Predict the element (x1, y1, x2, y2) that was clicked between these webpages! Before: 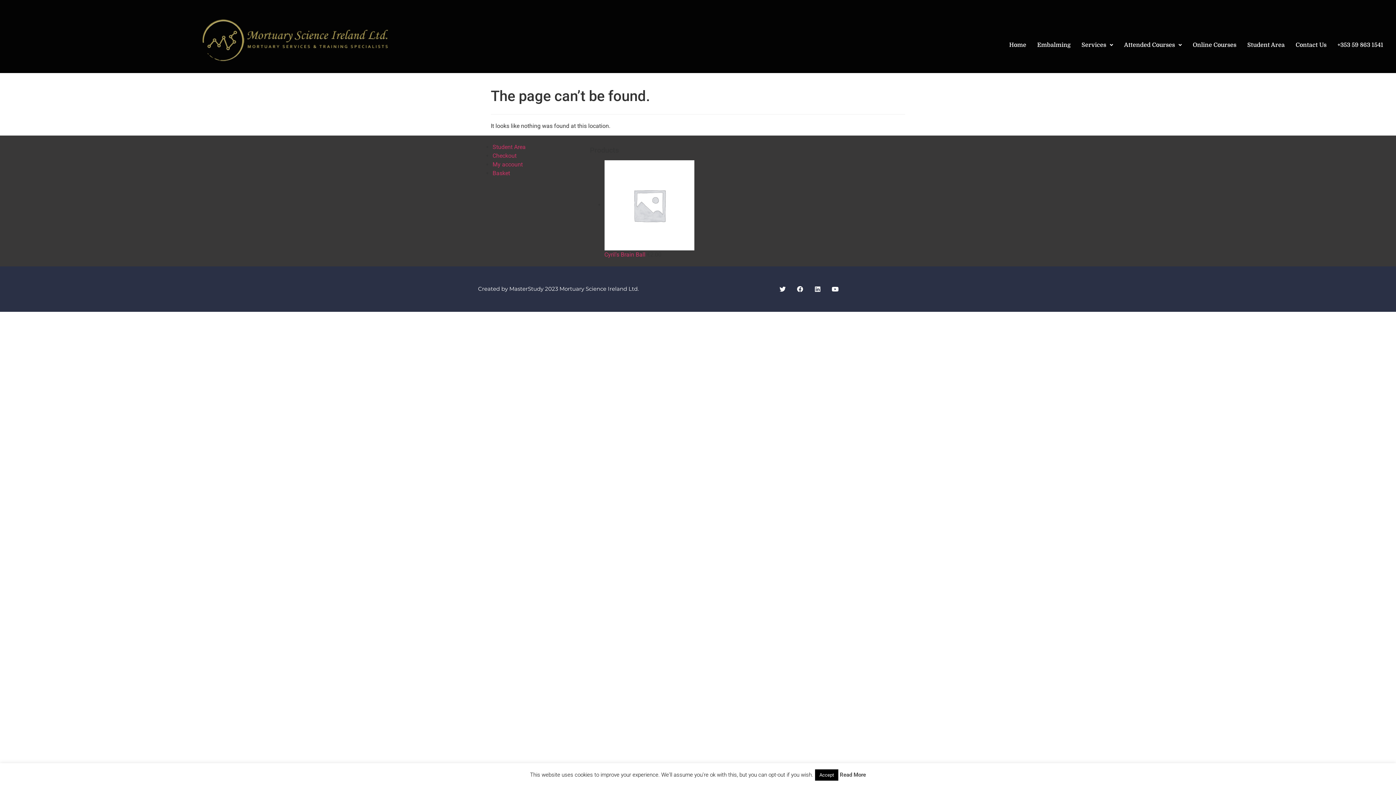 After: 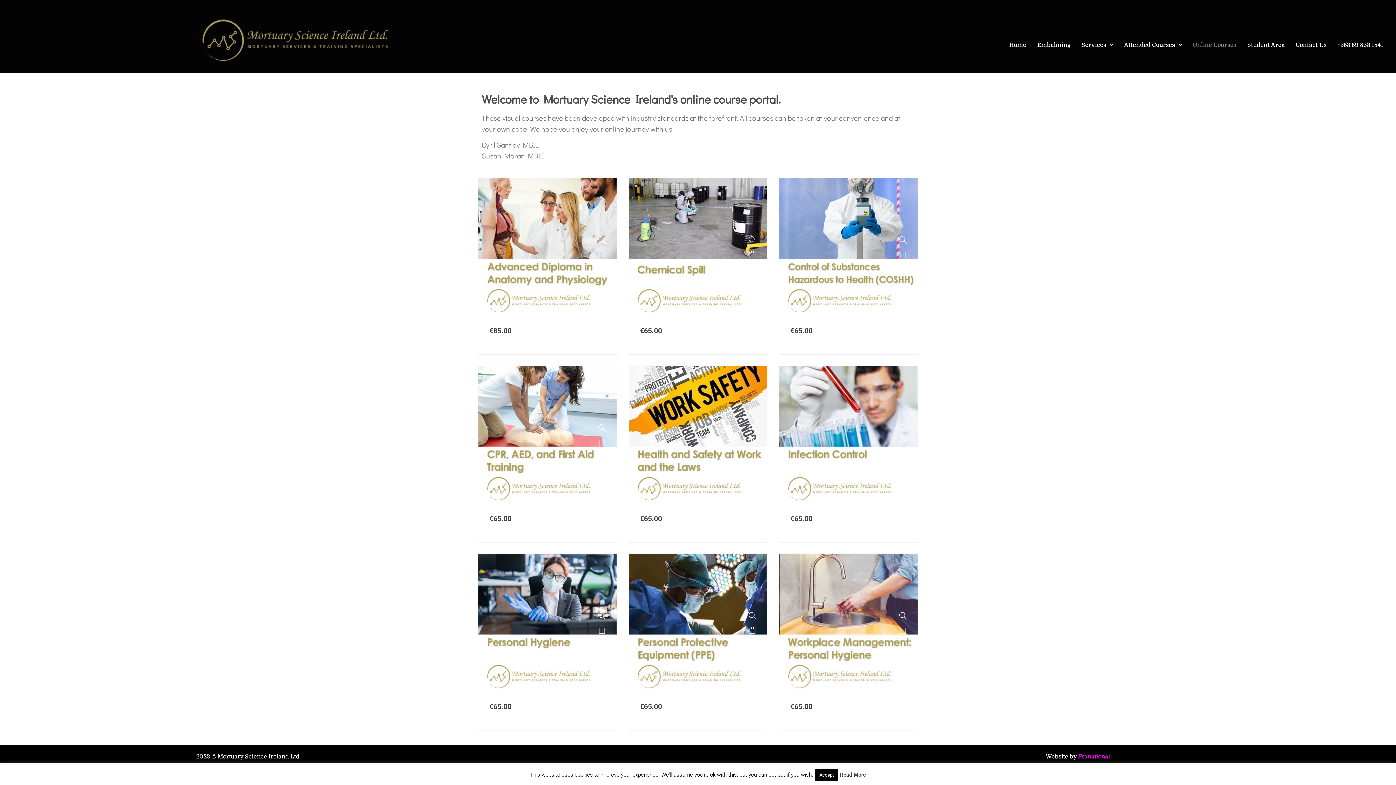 Action: label: Online Courses bbox: (1187, 36, 1242, 53)